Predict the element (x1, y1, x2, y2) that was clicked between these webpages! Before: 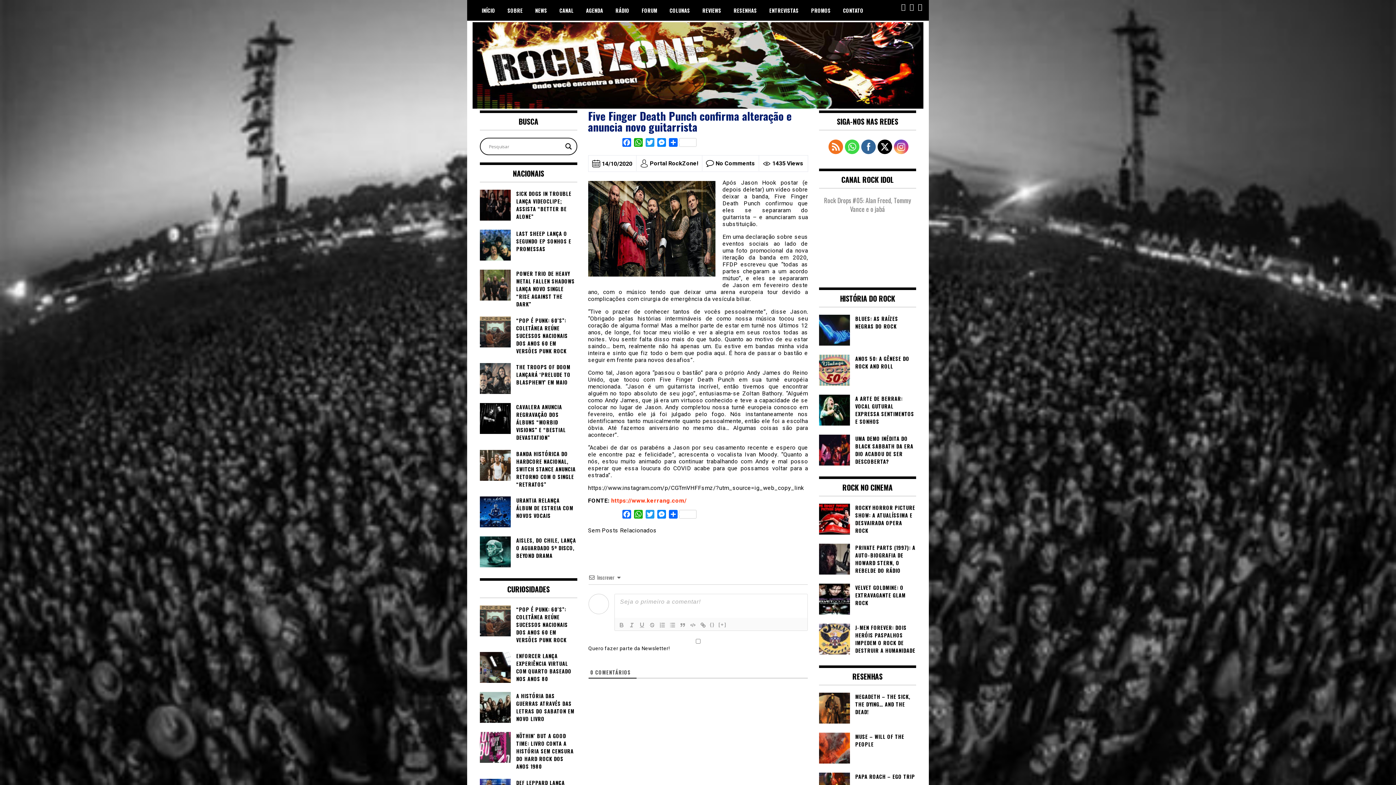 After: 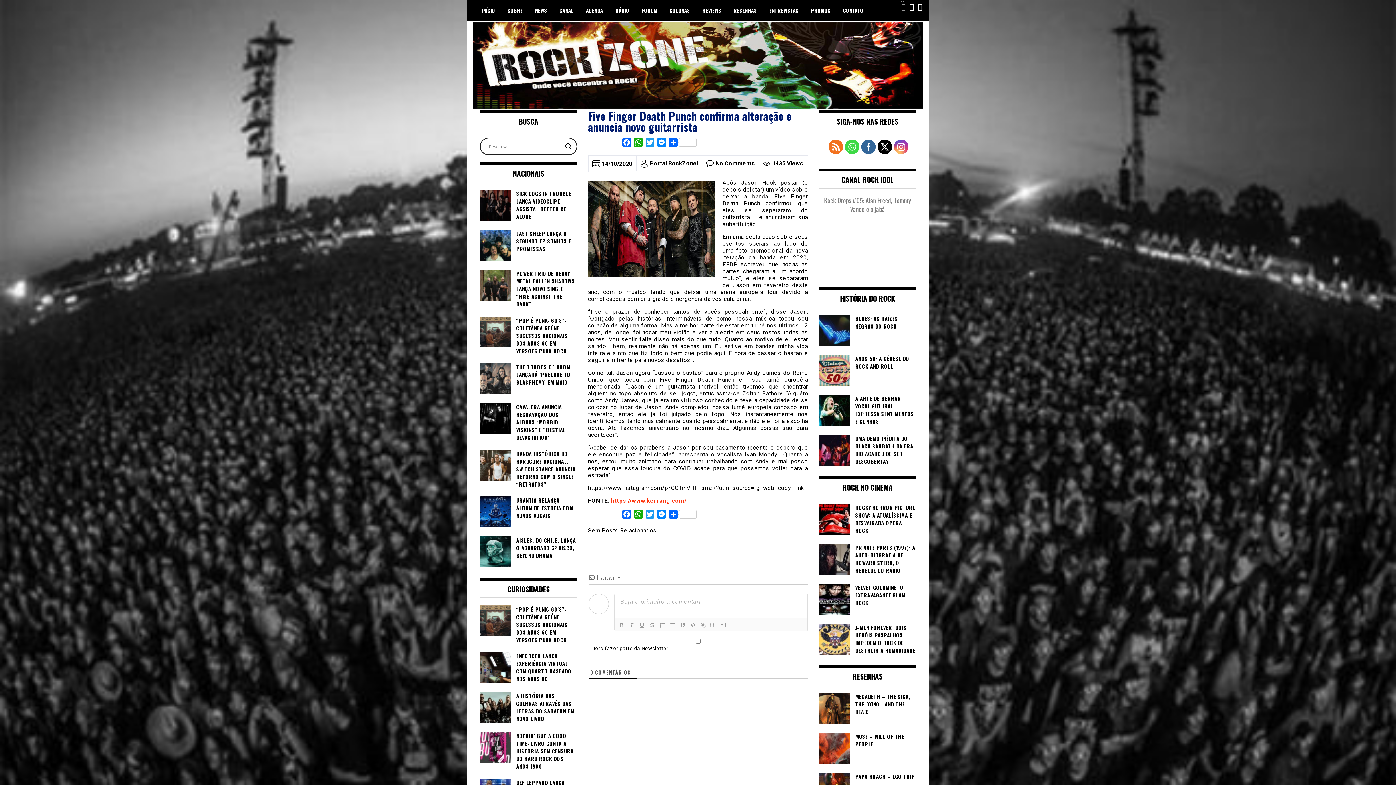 Action: bbox: (901, 1, 905, 10)